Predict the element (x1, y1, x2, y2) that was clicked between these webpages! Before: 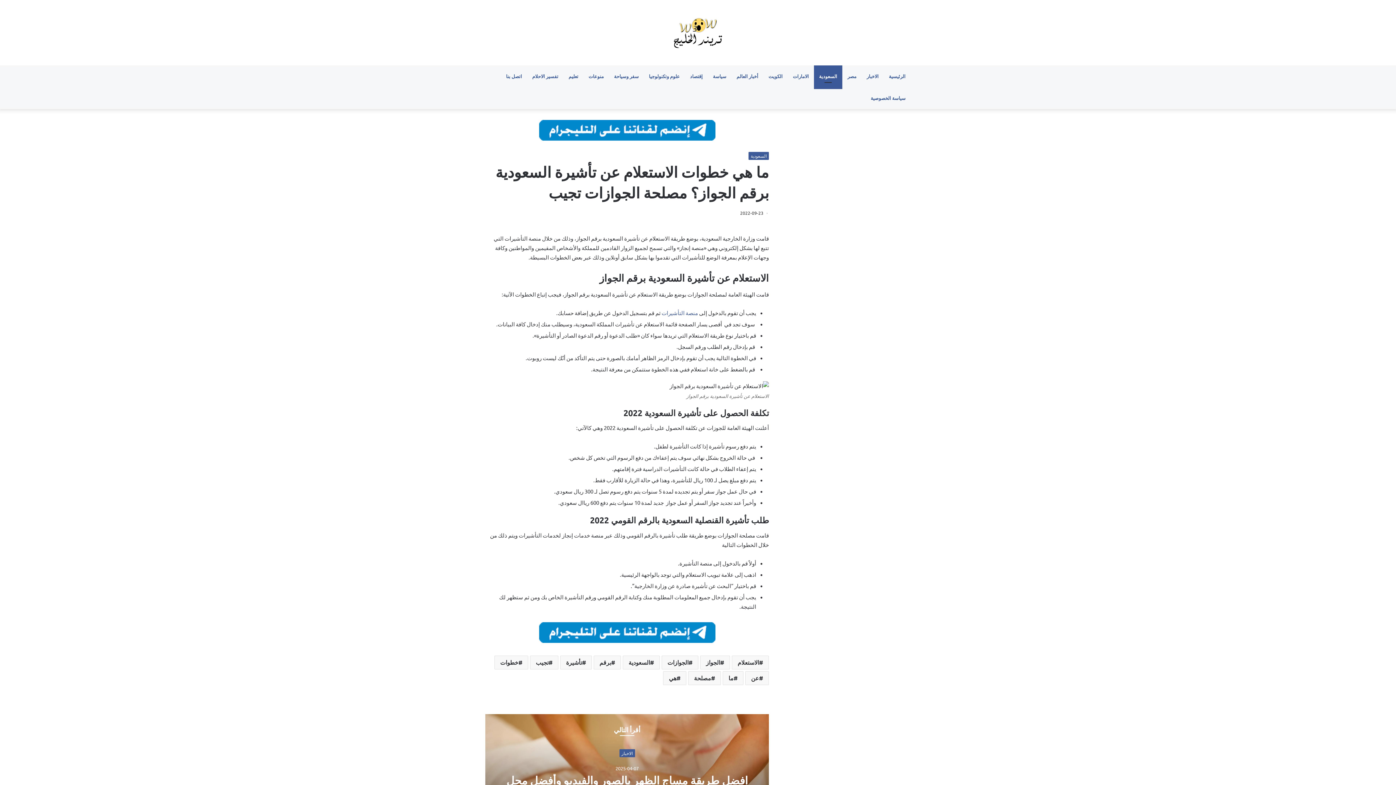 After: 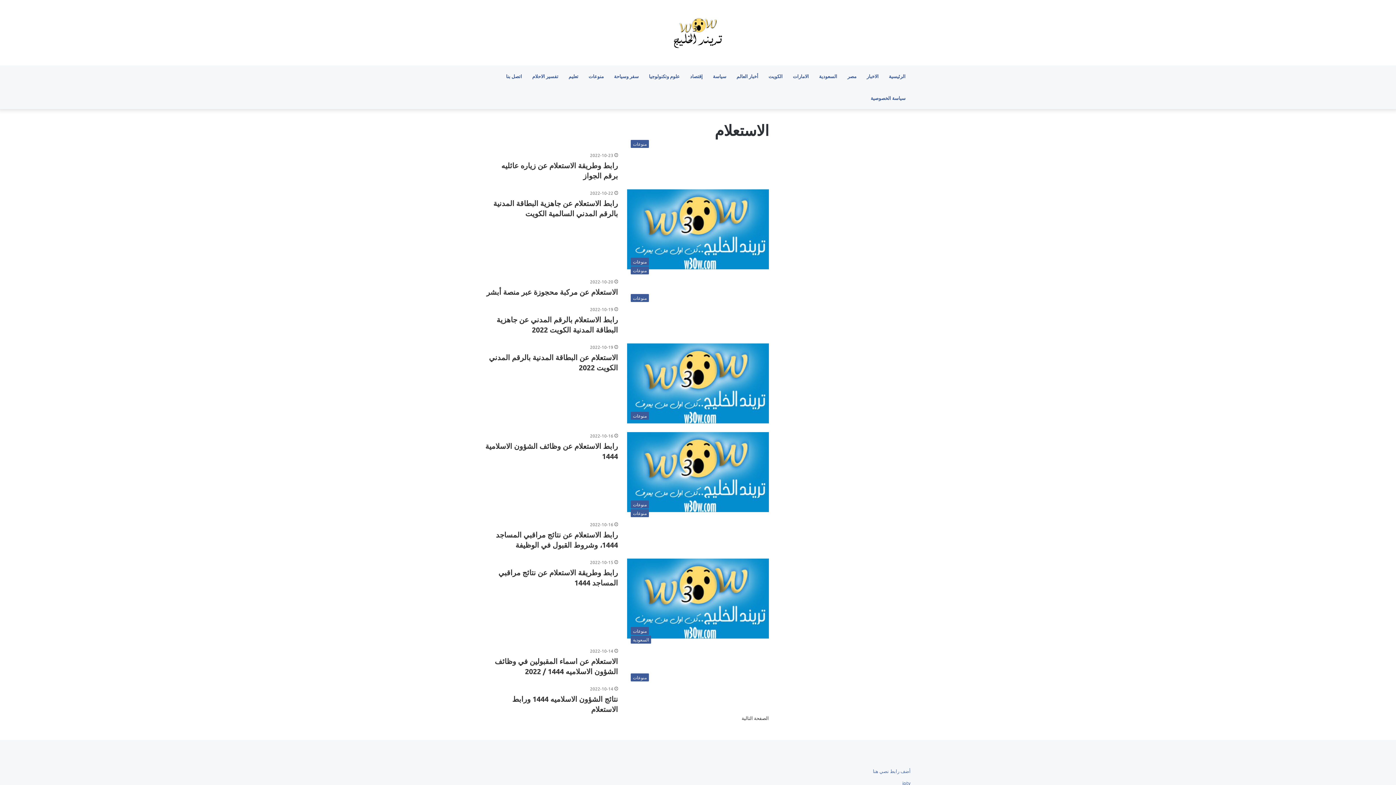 Action: label: الاستعلام bbox: (732, 655, 769, 669)